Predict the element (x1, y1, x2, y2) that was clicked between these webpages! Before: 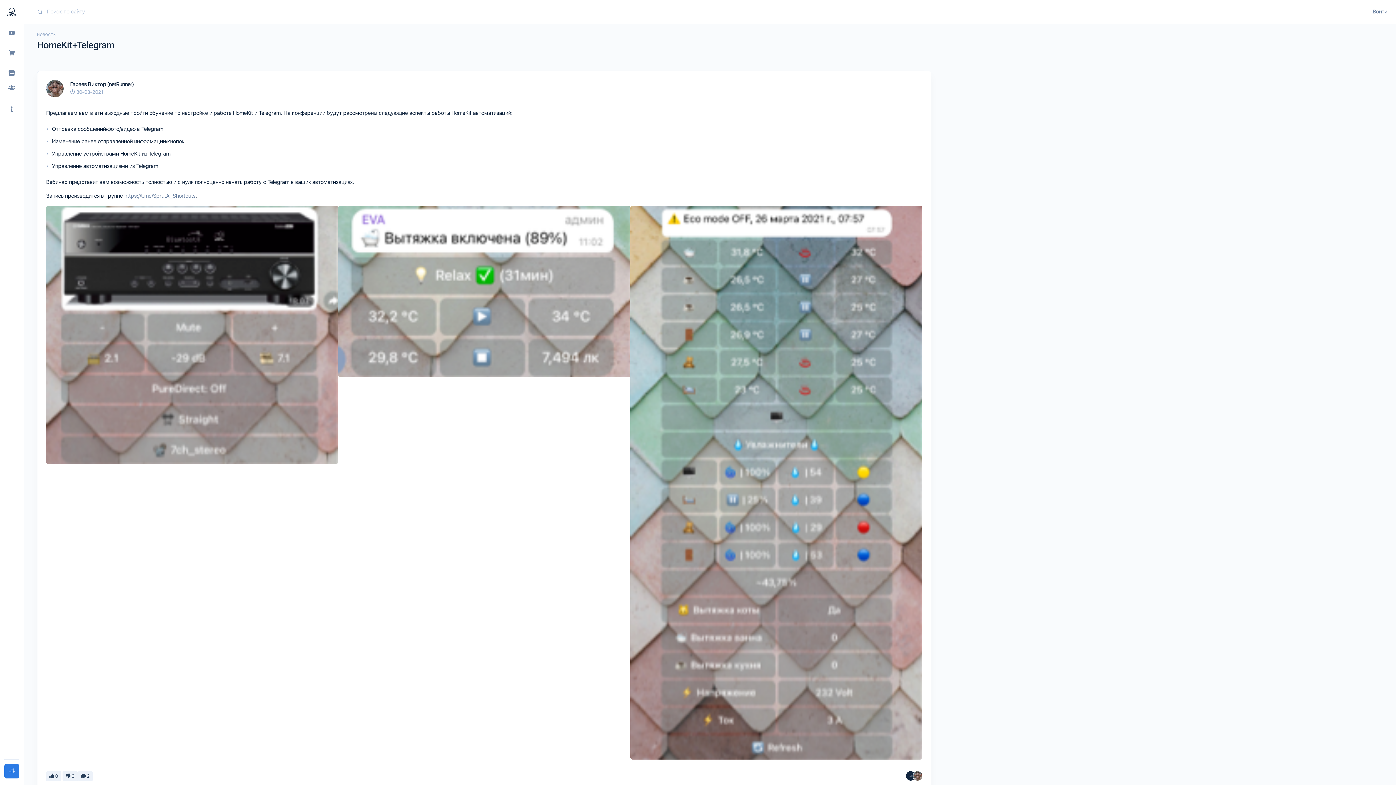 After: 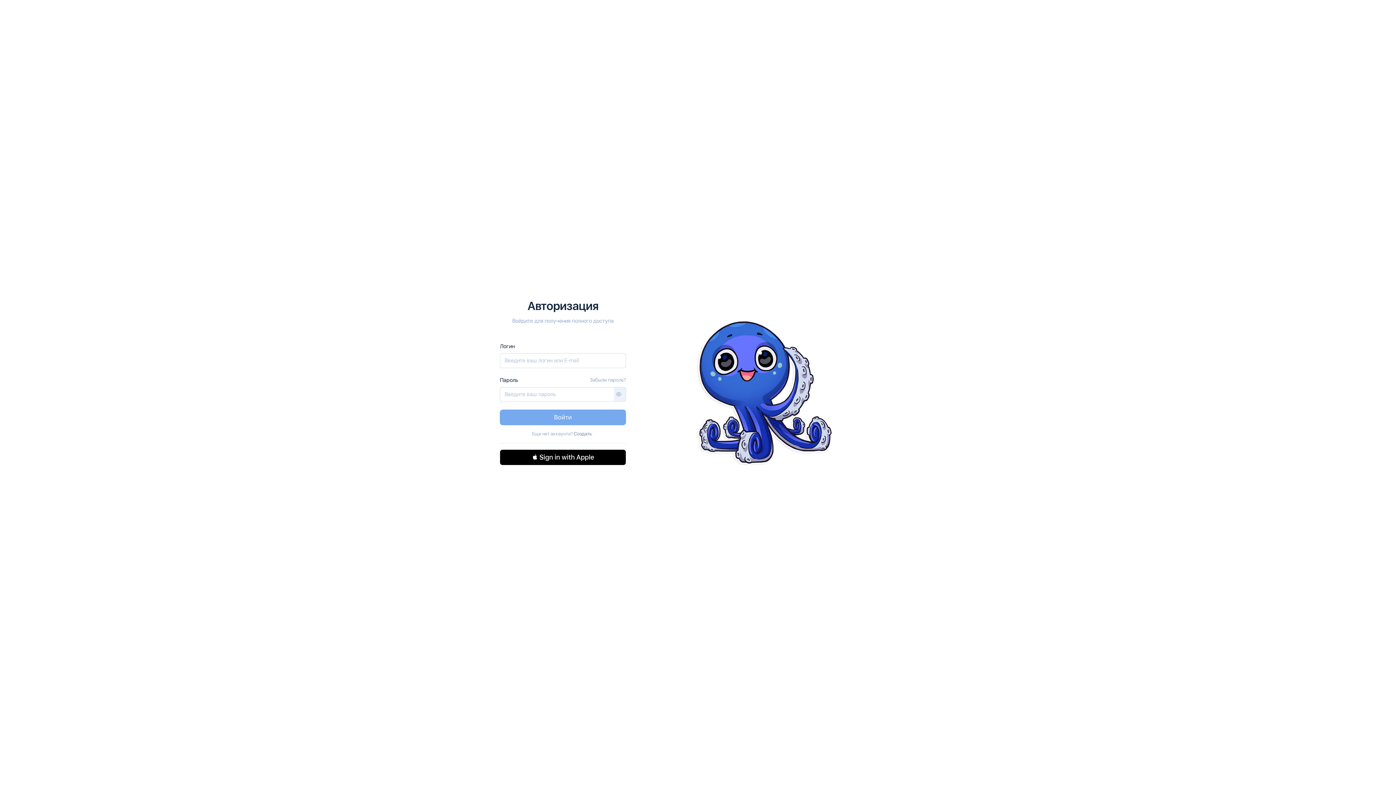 Action: label: Войти bbox: (1373, 8, 1387, 15)